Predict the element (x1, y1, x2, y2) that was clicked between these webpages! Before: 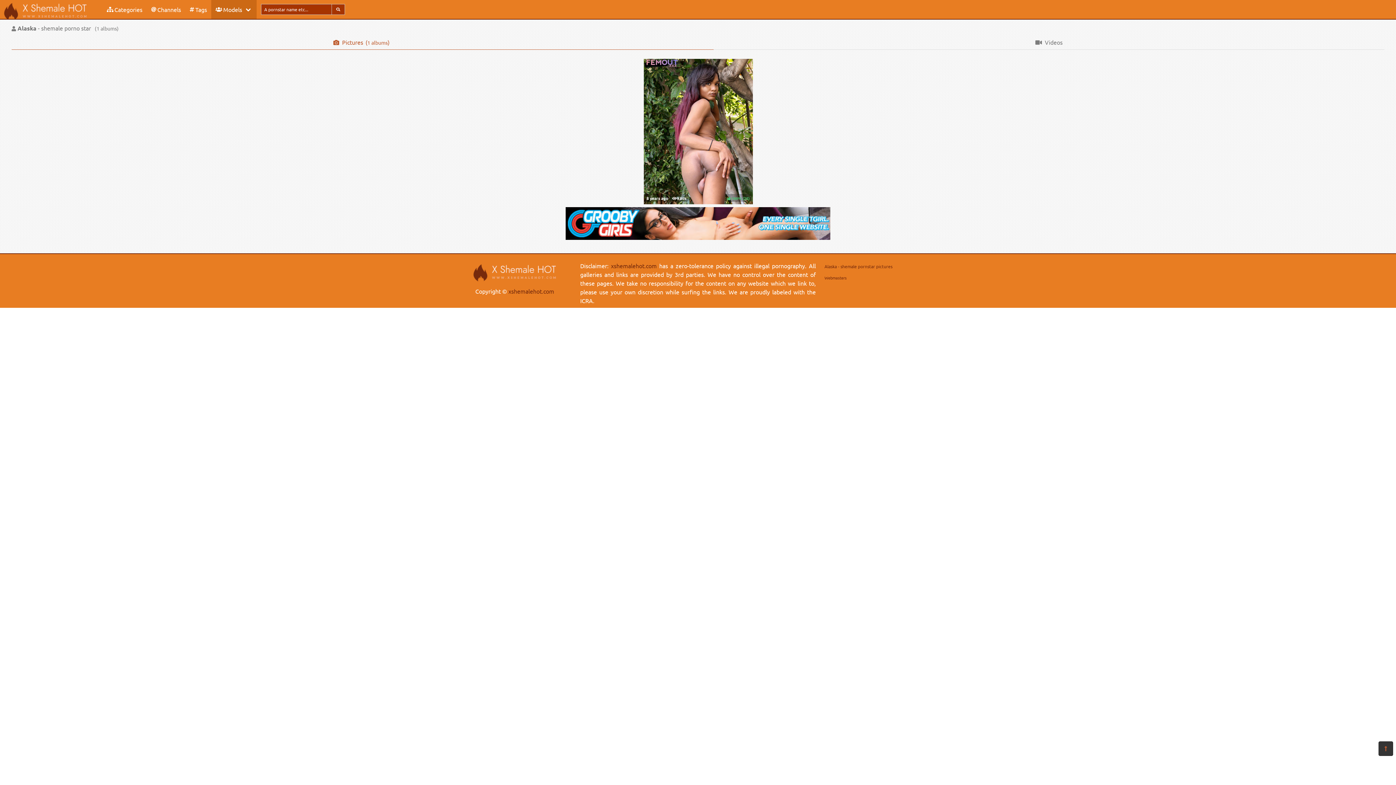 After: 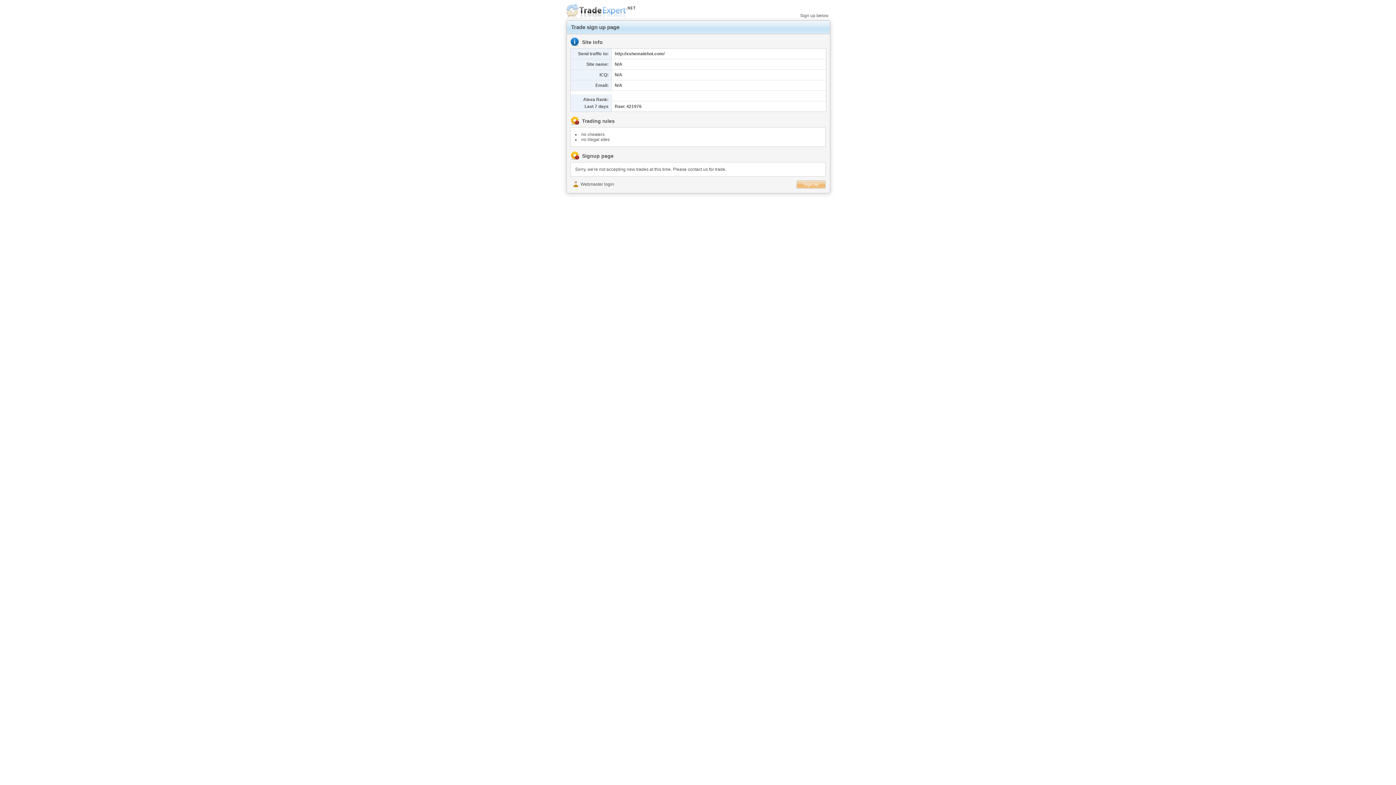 Action: label: Webmasters bbox: (824, 274, 846, 280)